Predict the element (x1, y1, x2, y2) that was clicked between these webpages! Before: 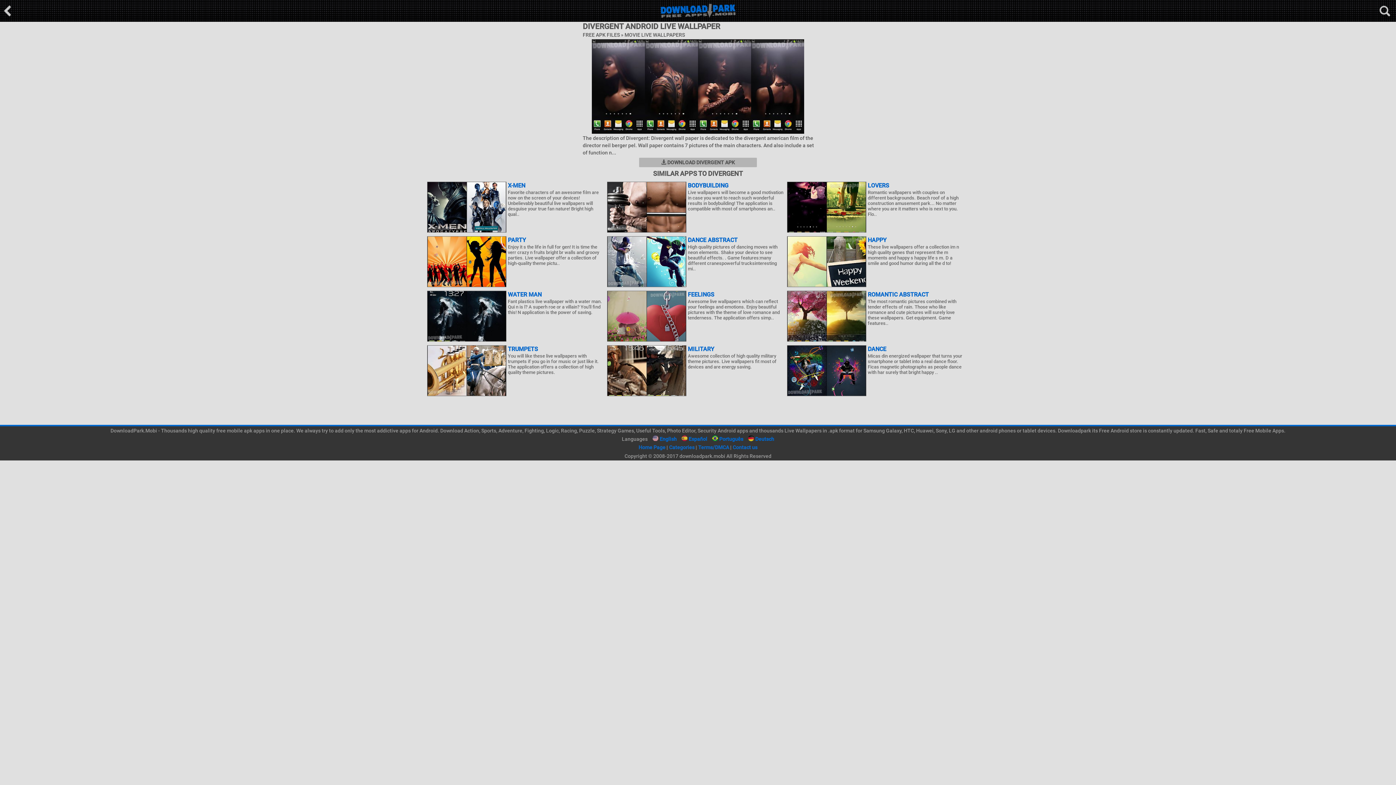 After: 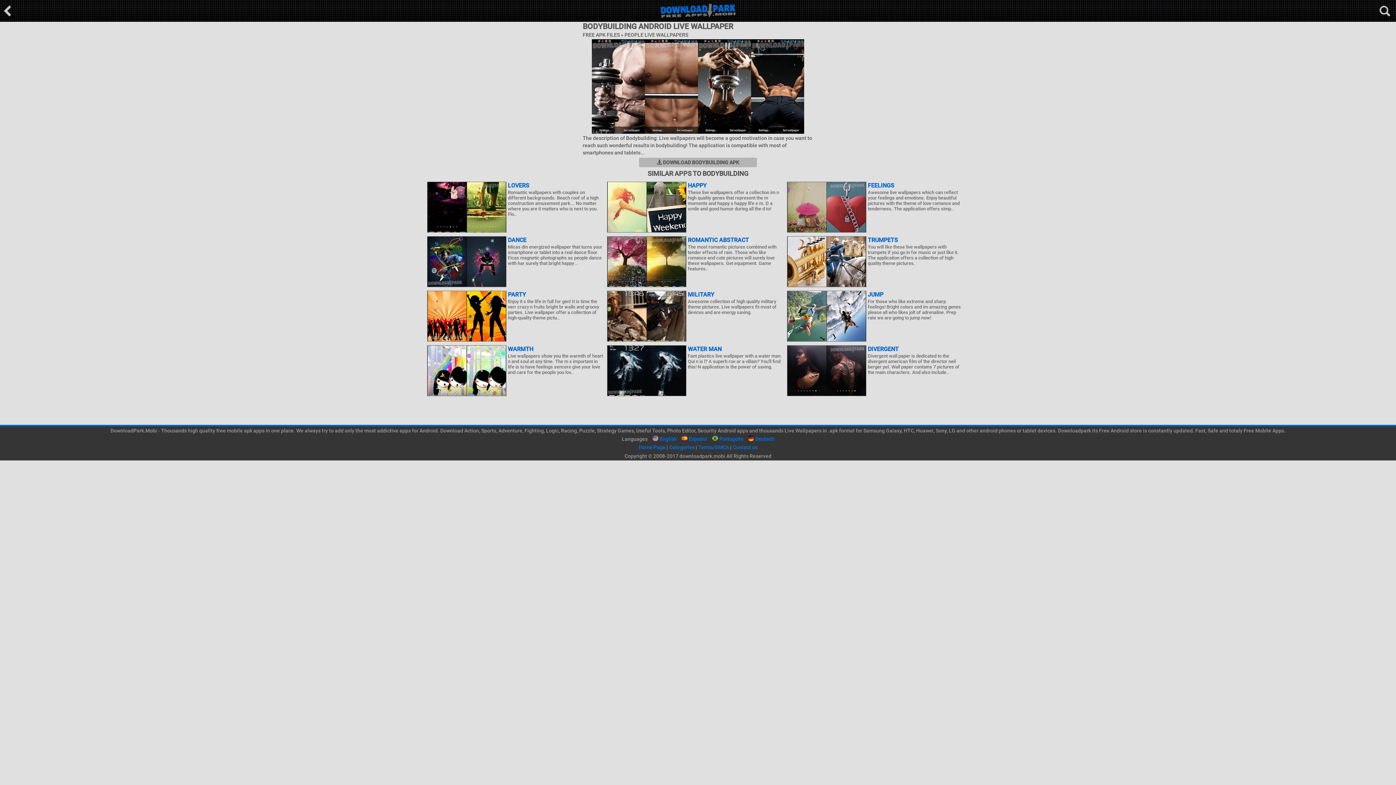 Action: bbox: (607, 181, 783, 189) label: BODYBUILDING